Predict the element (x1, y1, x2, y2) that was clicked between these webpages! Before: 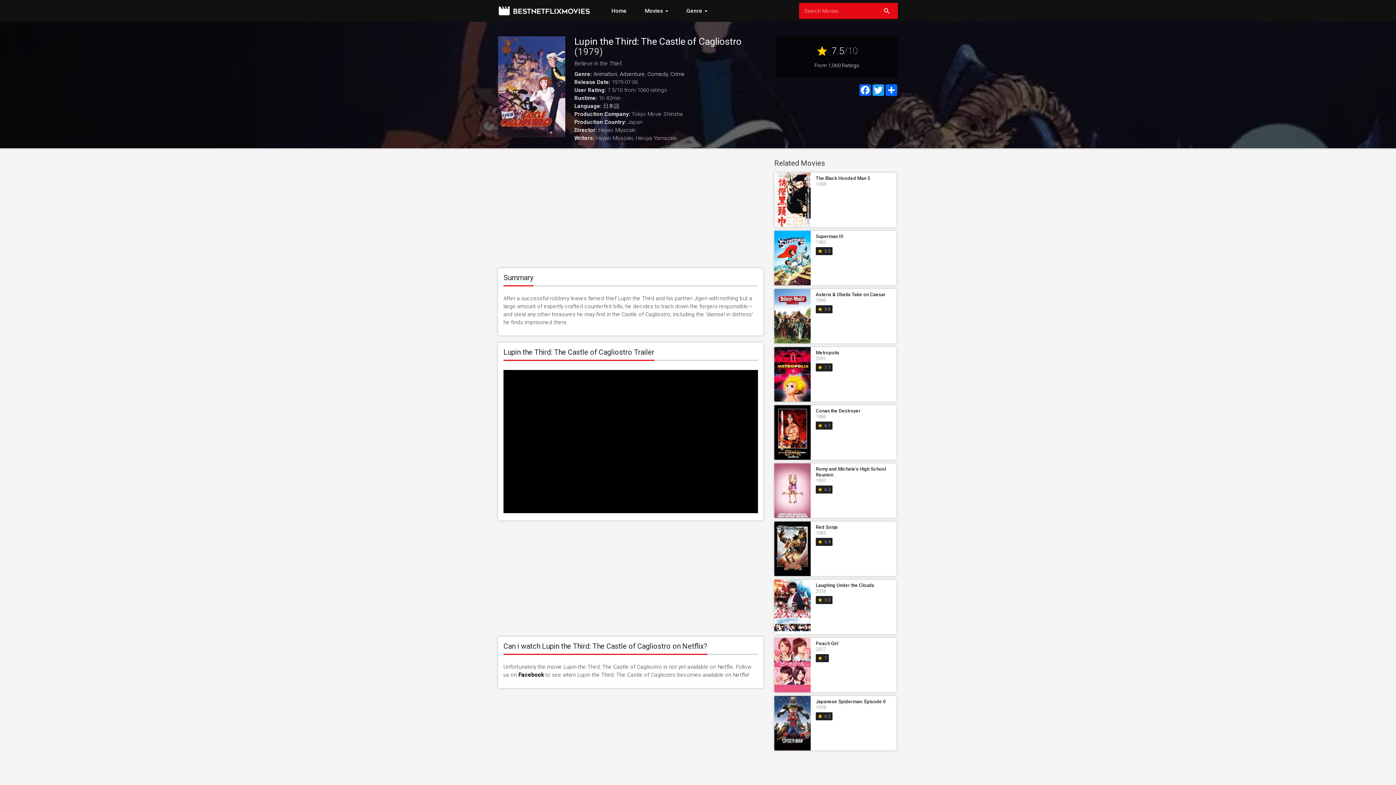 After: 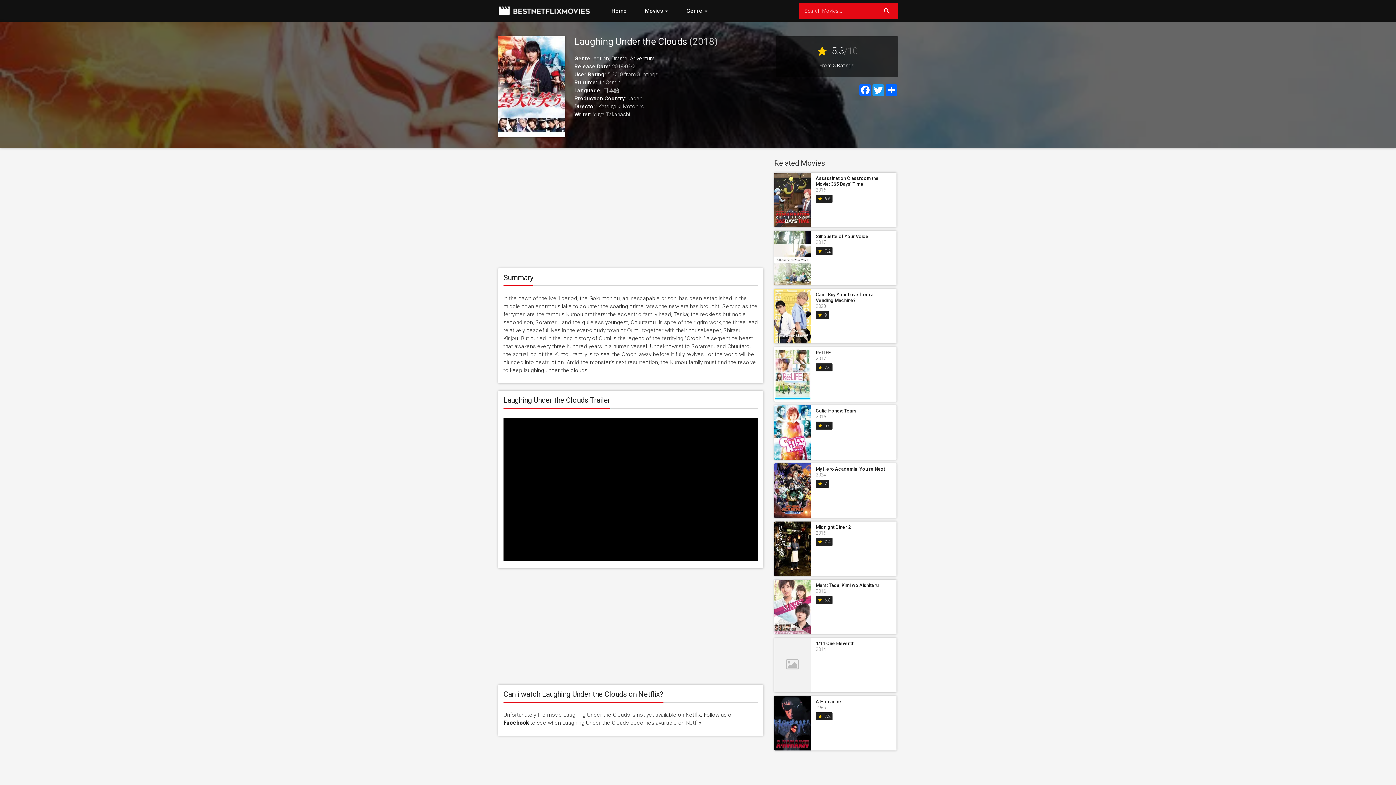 Action: label: Laughing Under the Clouds bbox: (816, 582, 874, 588)